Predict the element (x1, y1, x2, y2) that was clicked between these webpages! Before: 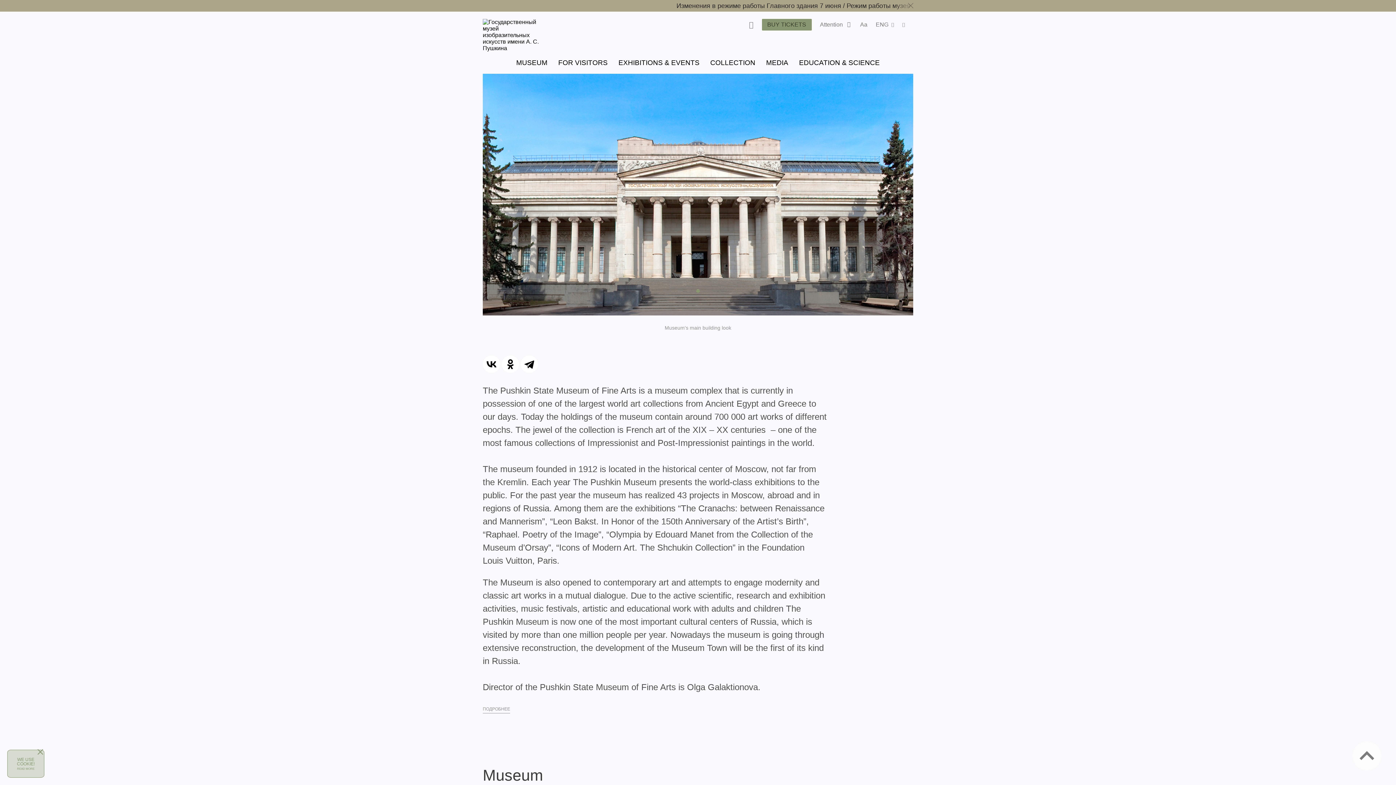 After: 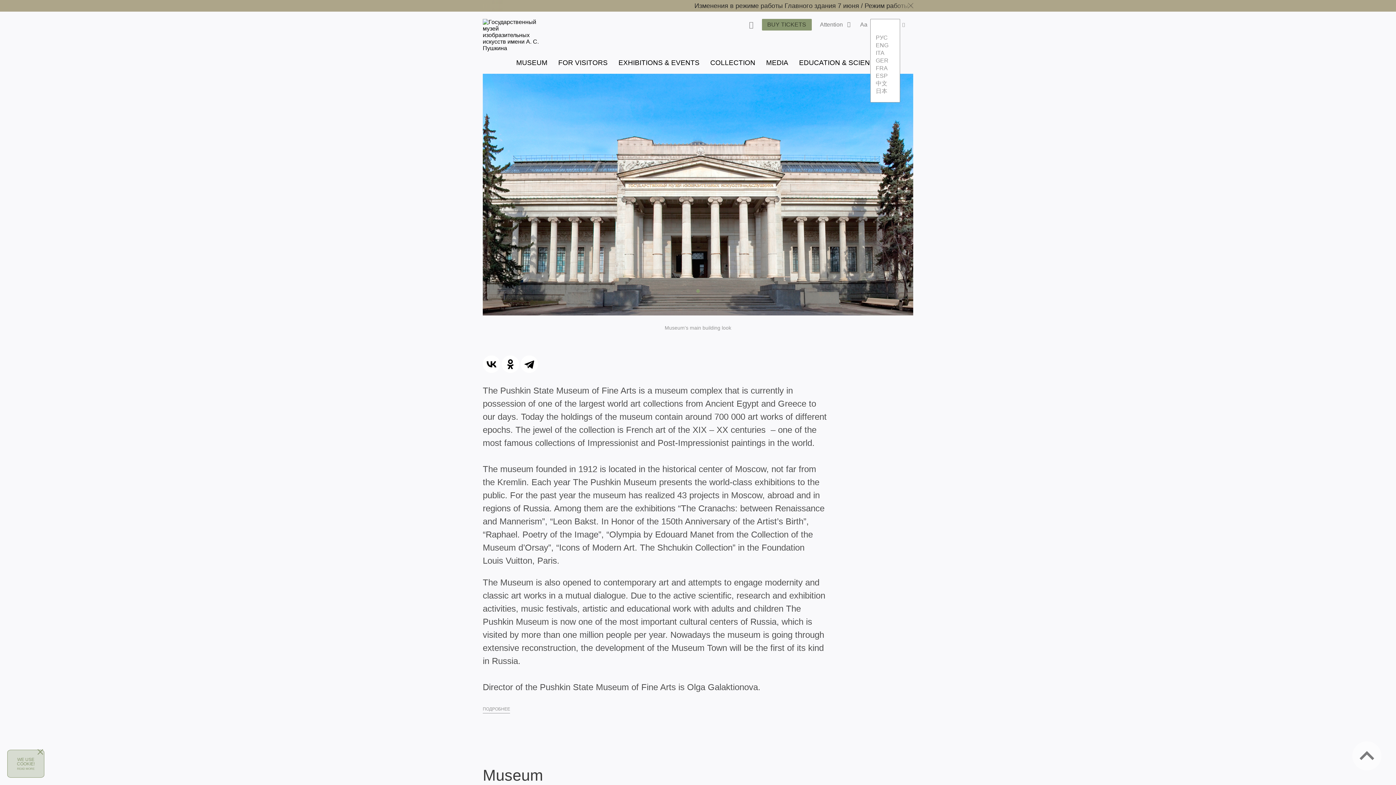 Action: label: ENG bbox: (876, 18, 894, 30)